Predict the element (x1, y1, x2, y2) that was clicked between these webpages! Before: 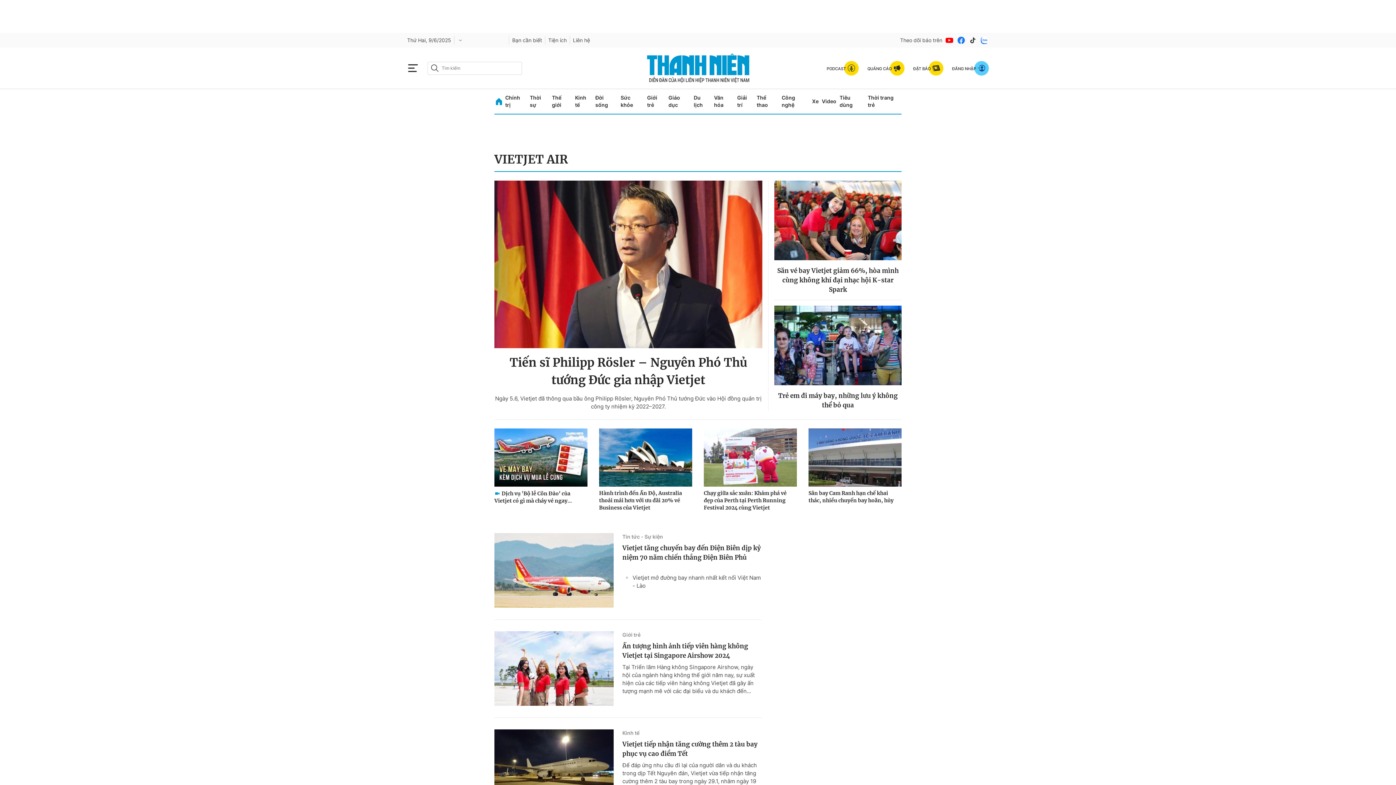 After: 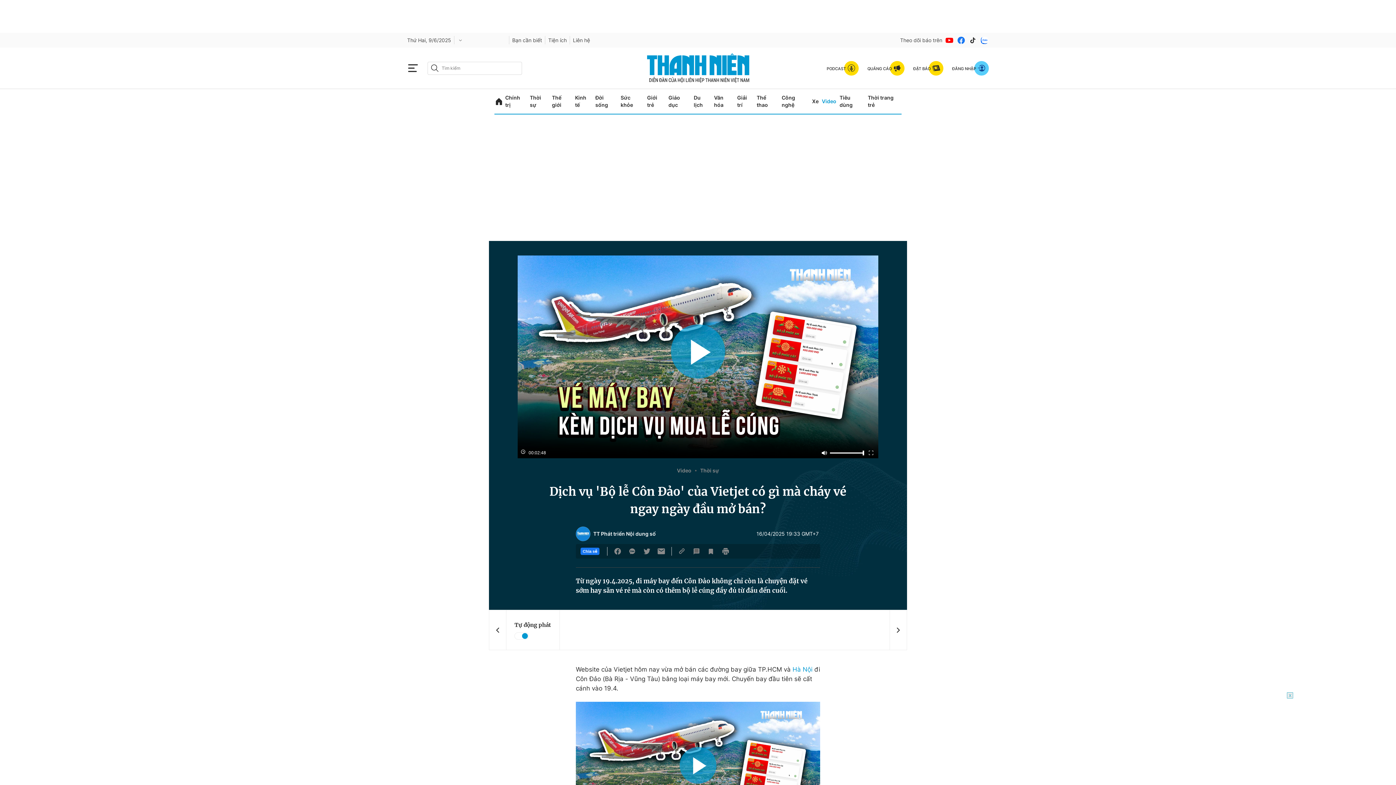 Action: label: Dịch vụ 'Bộ lễ Côn Đảo' của Vietjet có gì mà cháy vé ngay... bbox: (494, 489, 587, 504)